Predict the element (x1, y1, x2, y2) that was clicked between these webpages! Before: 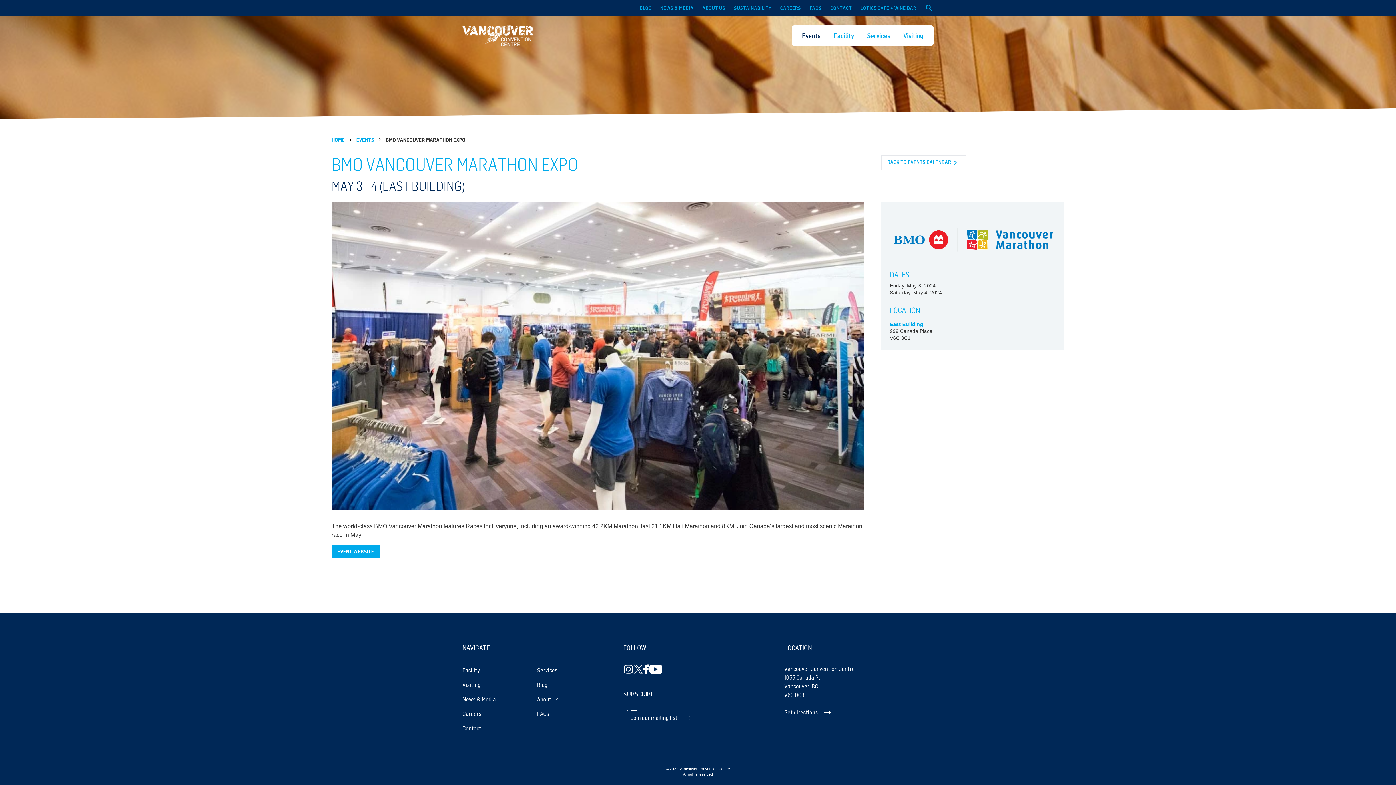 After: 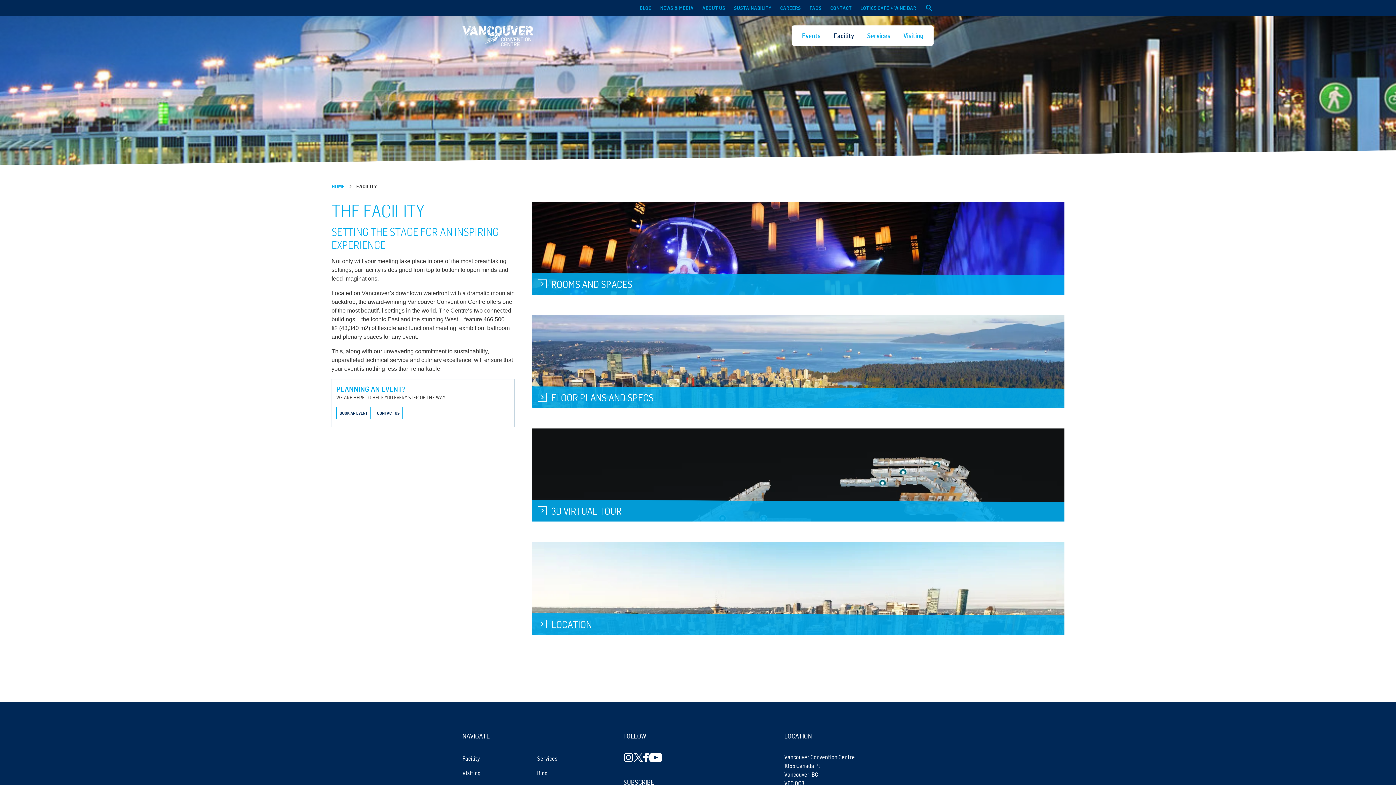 Action: label: Facility bbox: (830, 25, 857, 45)